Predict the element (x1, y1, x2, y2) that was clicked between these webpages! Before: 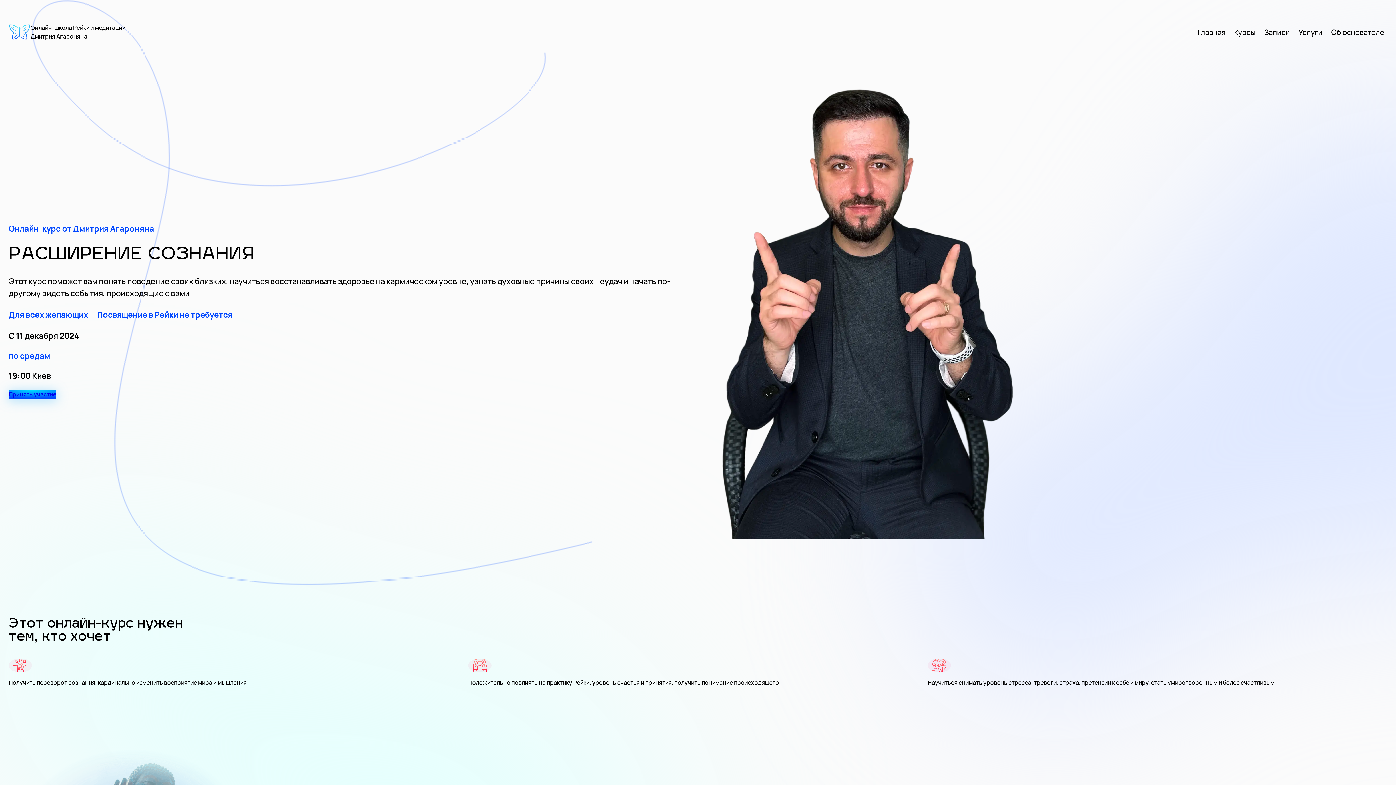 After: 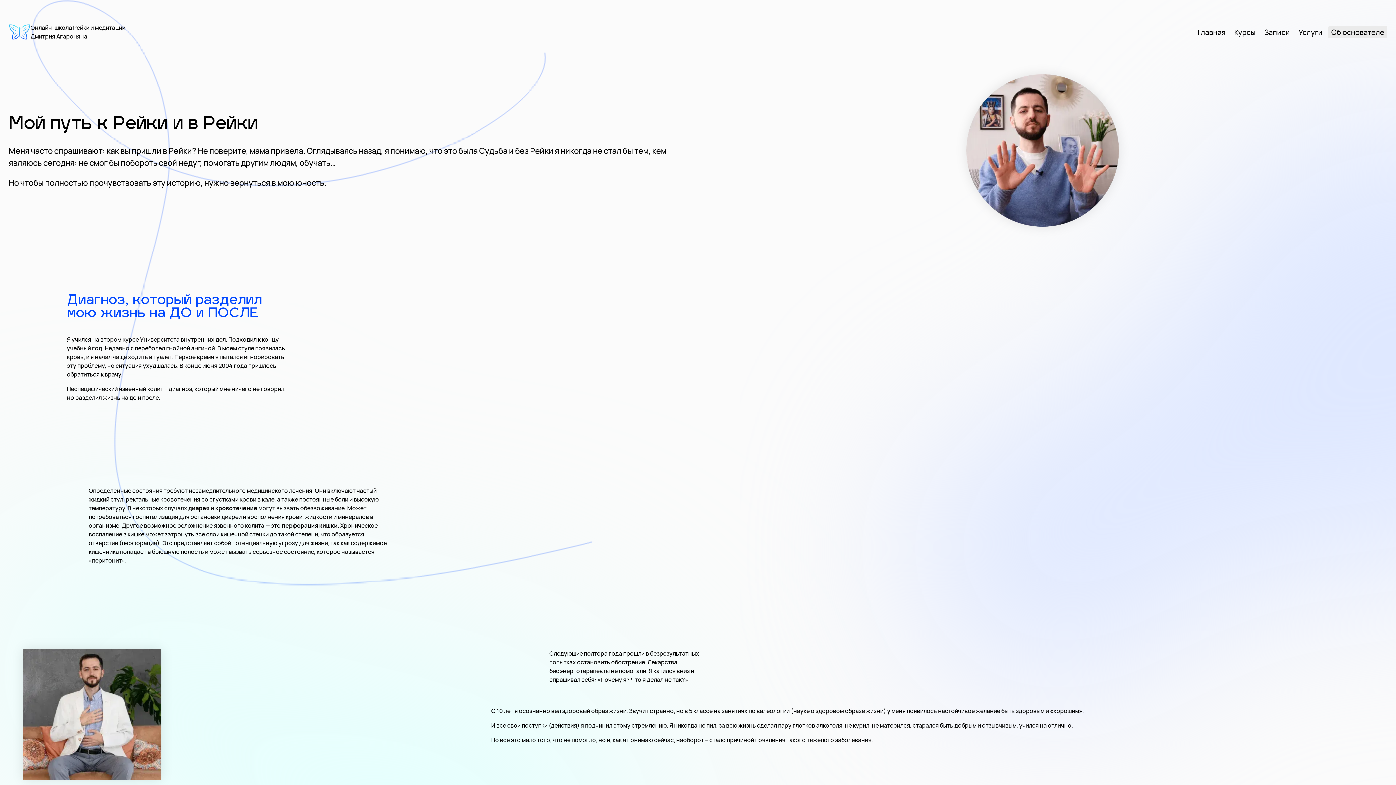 Action: bbox: (1328, 25, 1387, 39) label: Об основателе